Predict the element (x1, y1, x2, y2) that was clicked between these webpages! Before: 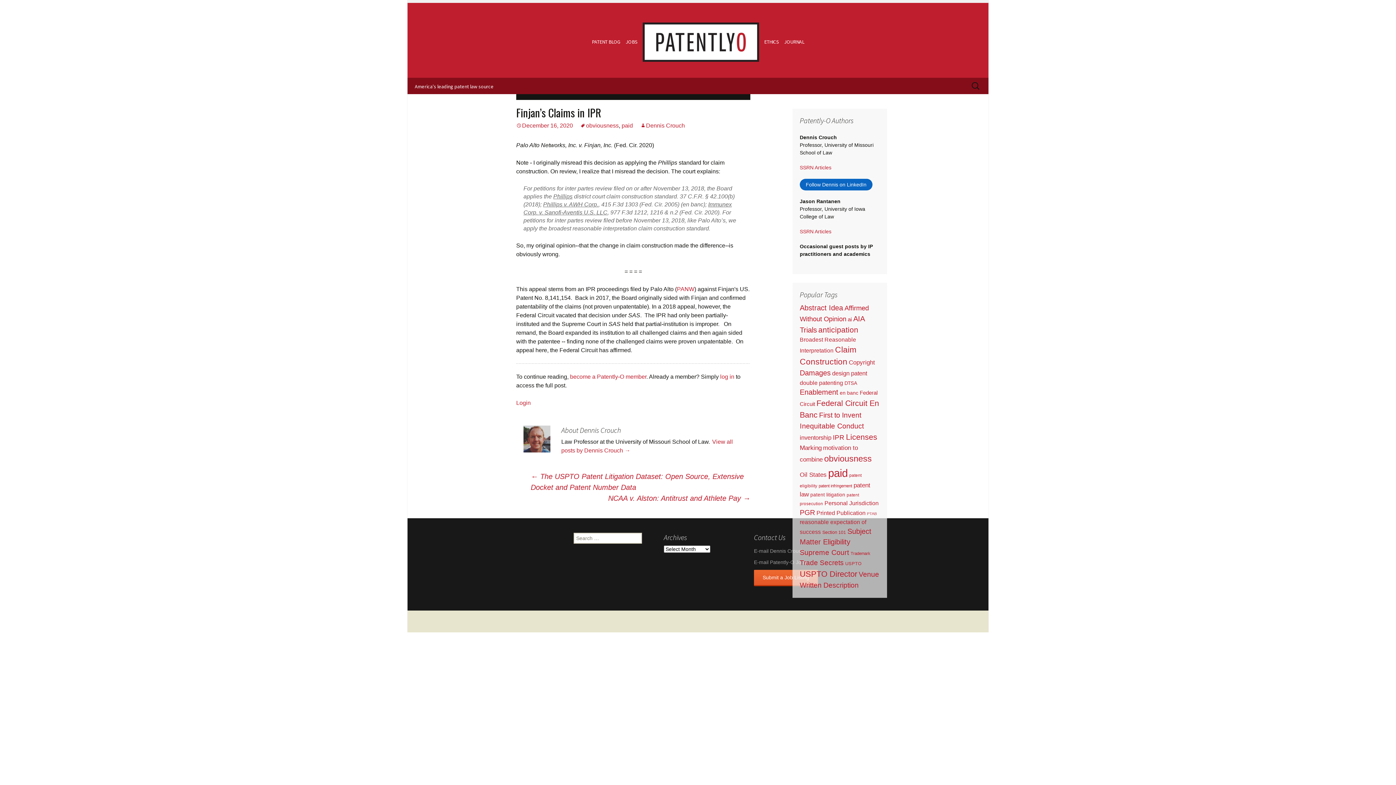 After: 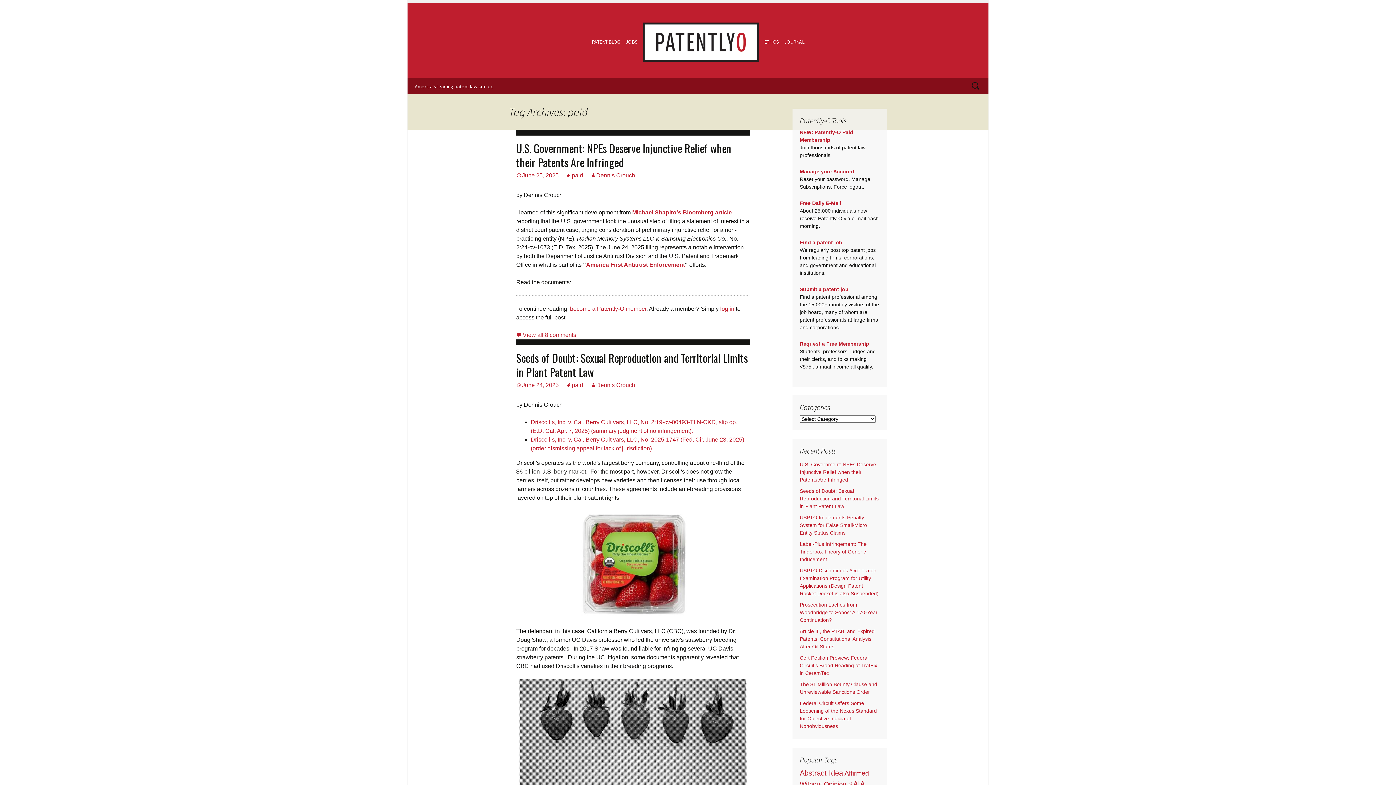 Action: label: paid bbox: (621, 122, 633, 128)